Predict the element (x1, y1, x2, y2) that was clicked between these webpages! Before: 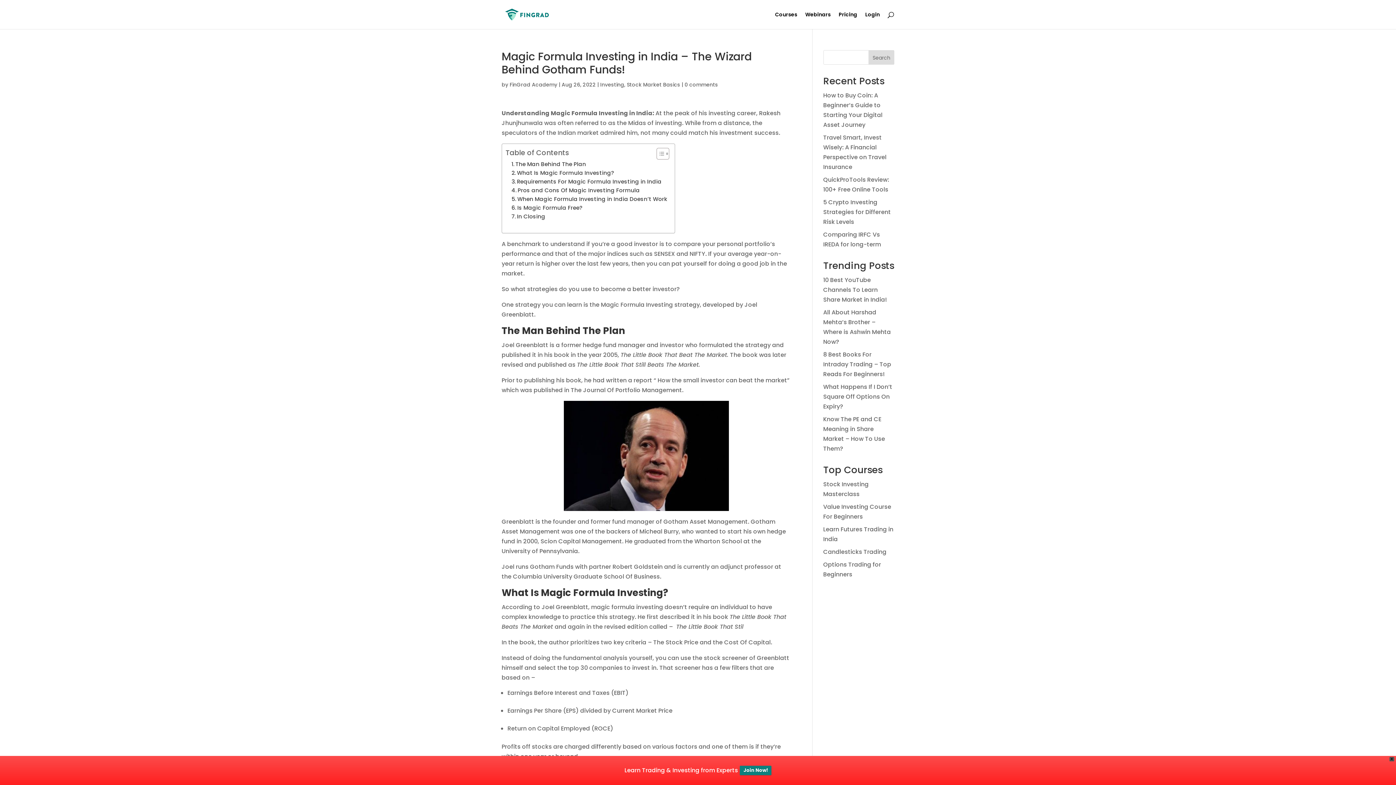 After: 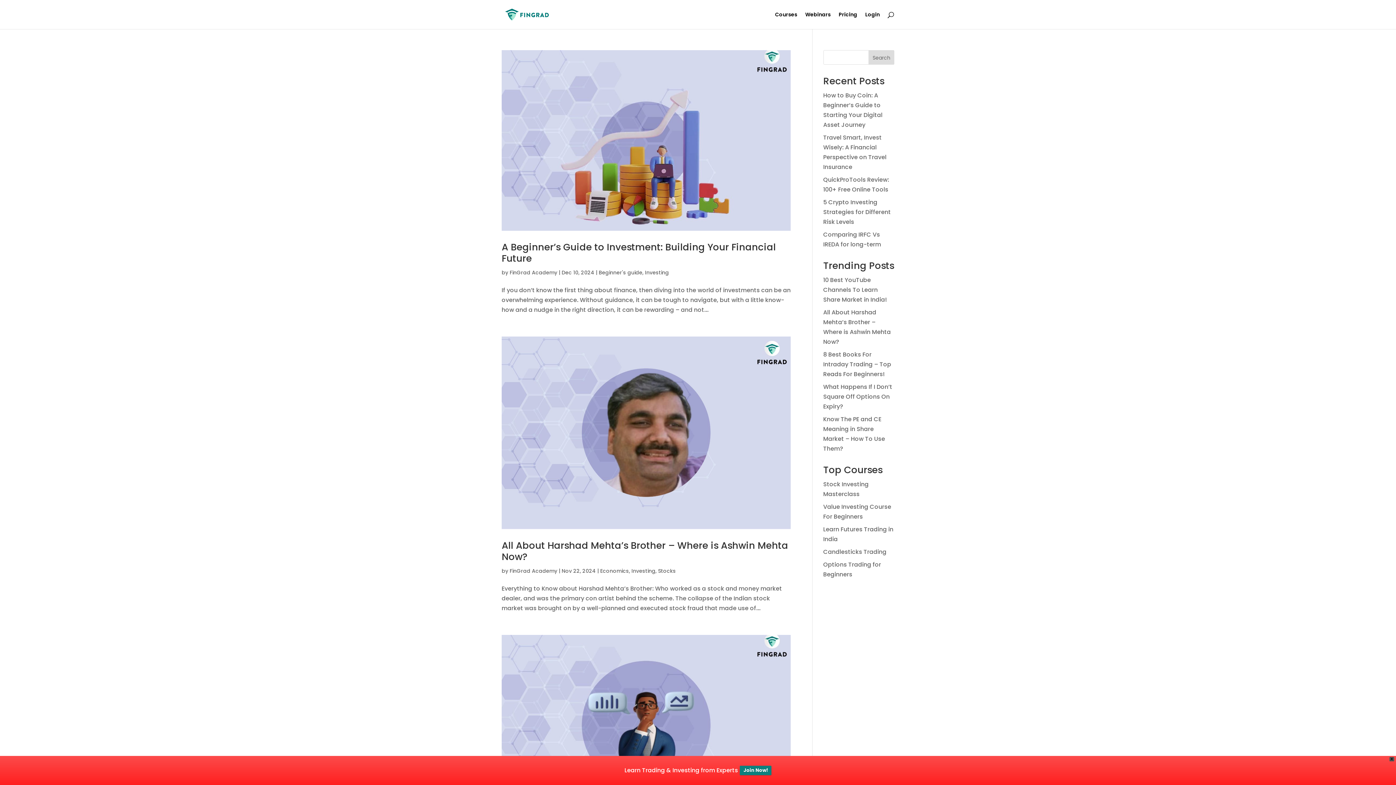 Action: bbox: (600, 81, 624, 88) label: Investing